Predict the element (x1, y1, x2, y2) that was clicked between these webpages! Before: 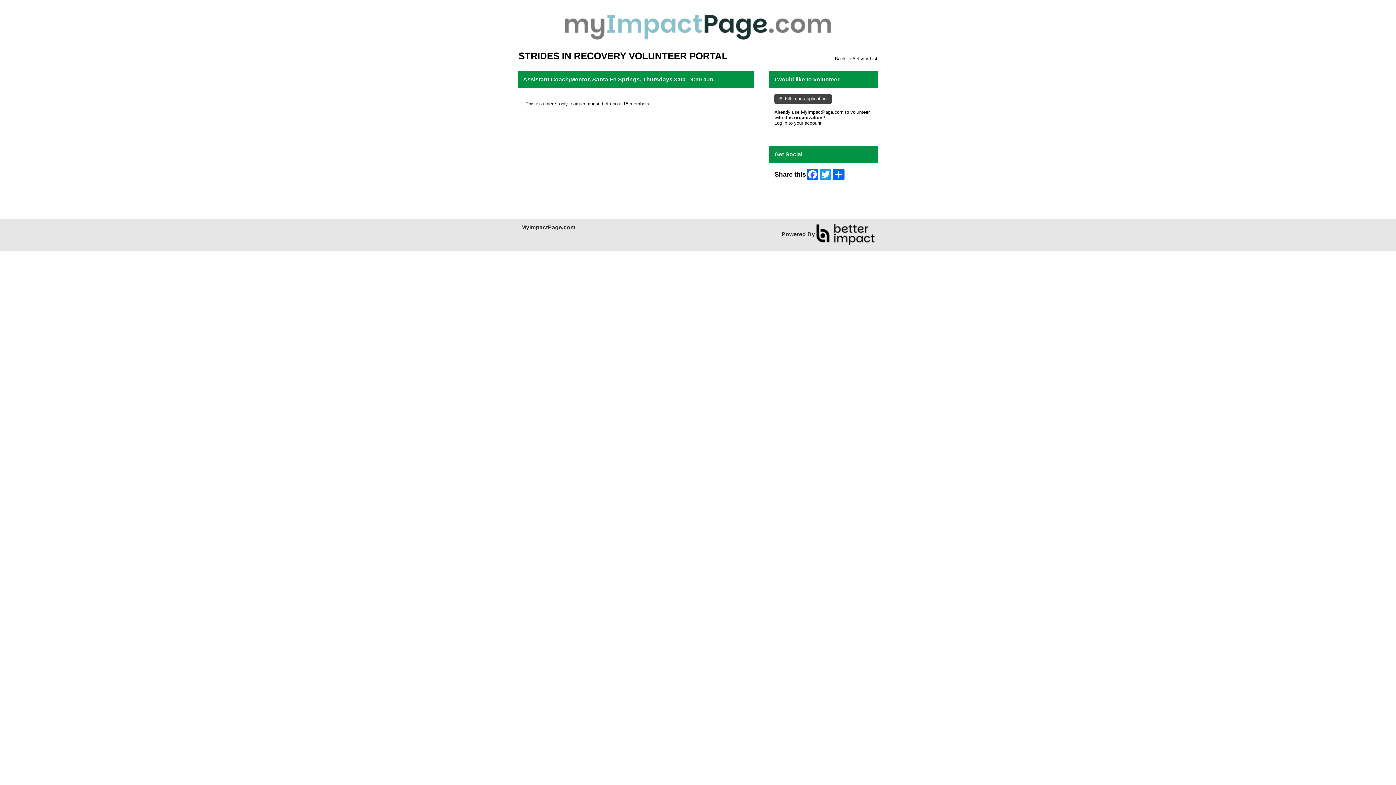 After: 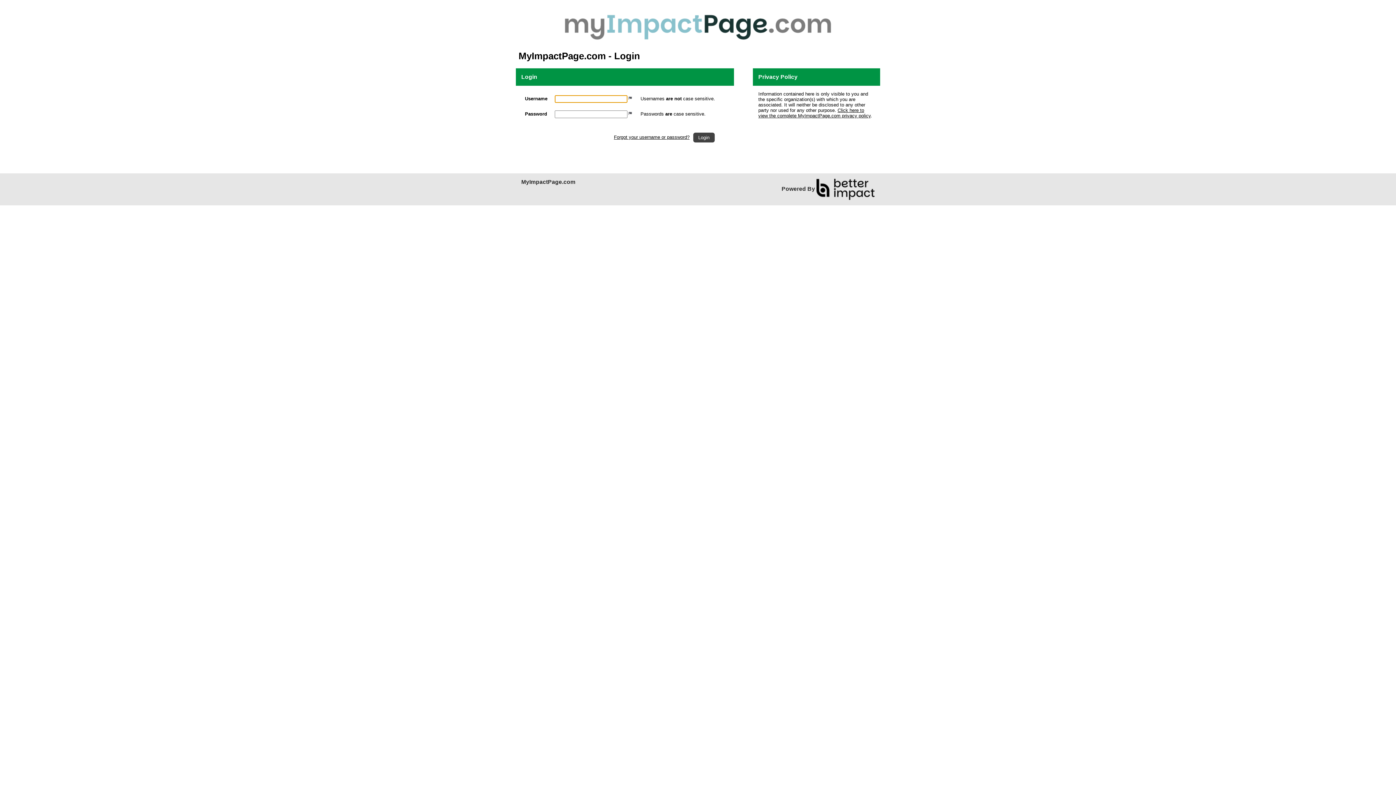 Action: label: Log in to your account bbox: (774, 120, 821, 125)